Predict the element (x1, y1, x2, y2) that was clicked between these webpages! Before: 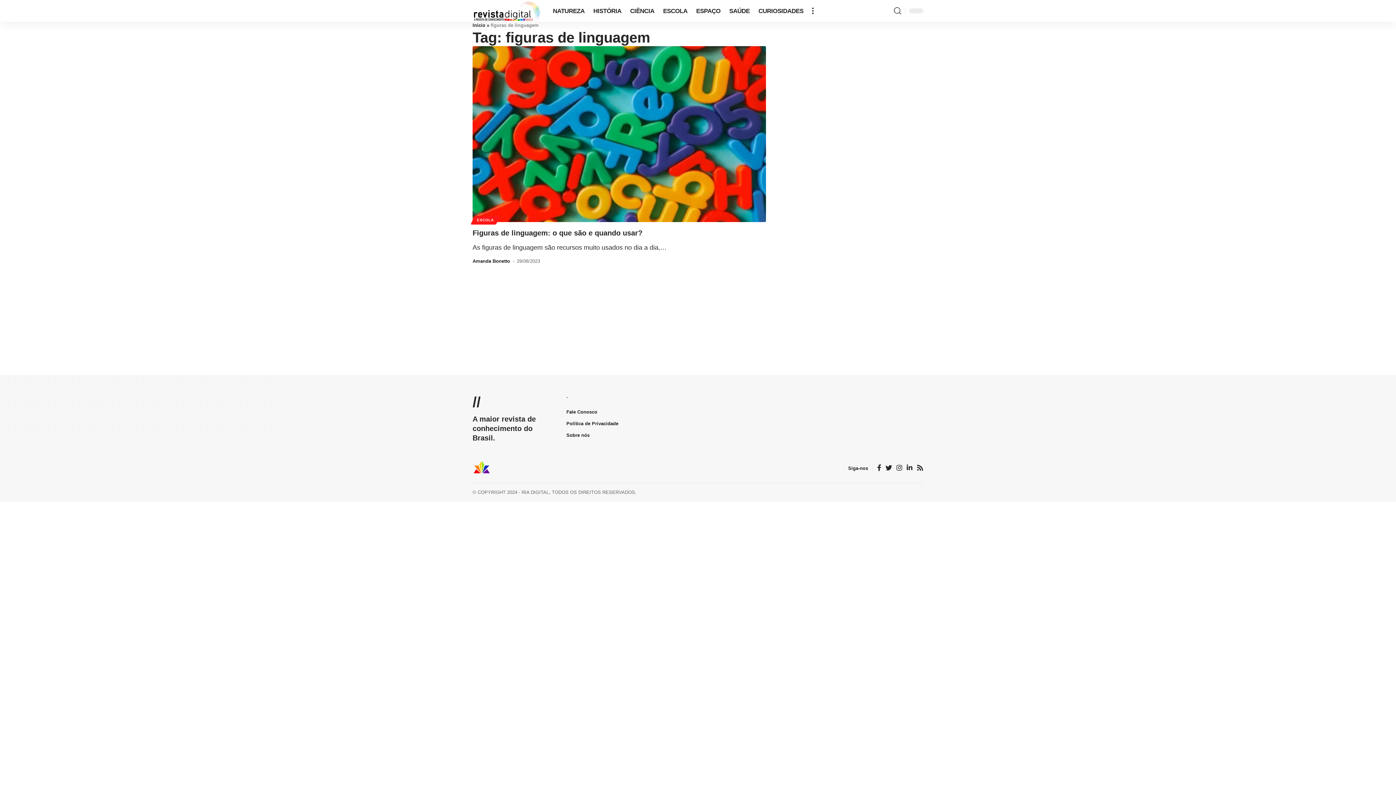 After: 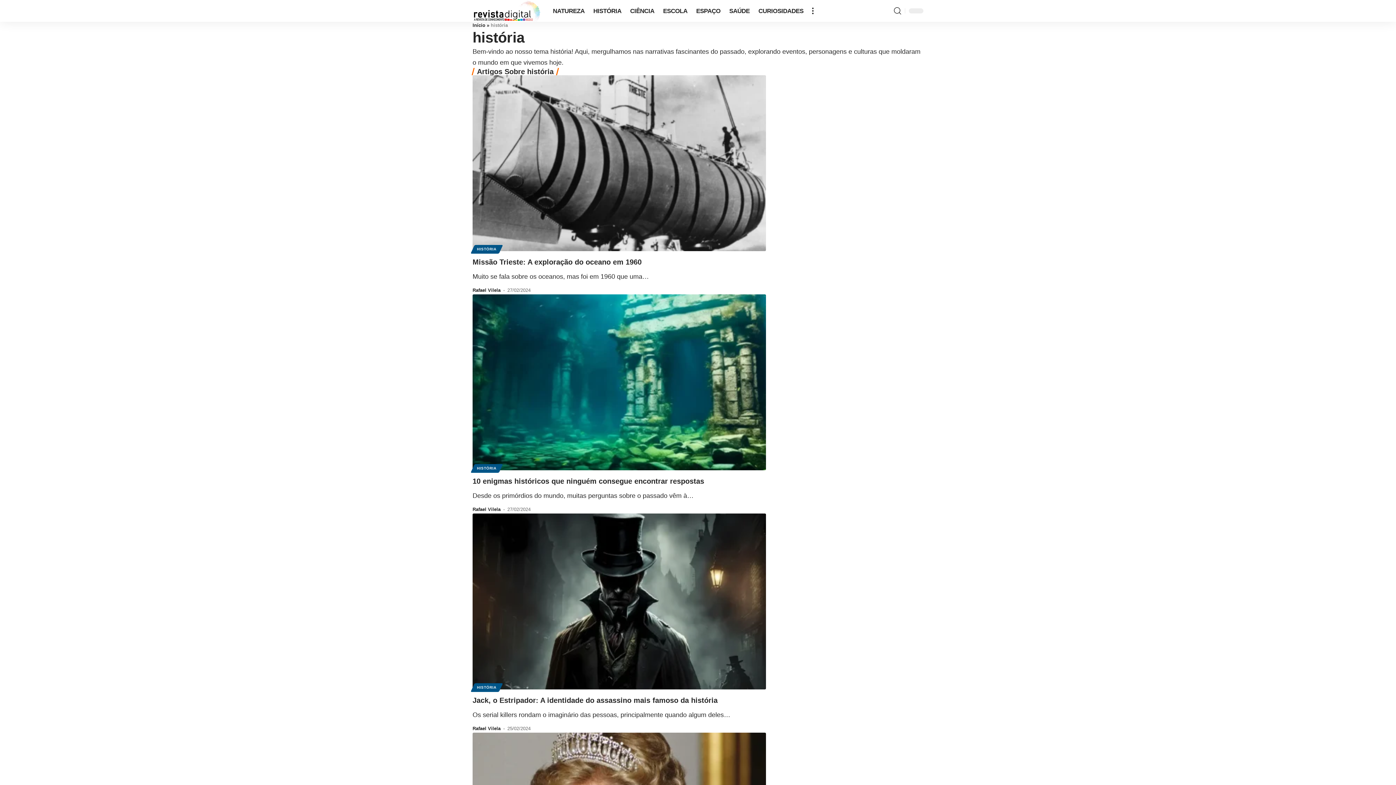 Action: label: HISTÓRIA bbox: (589, 0, 625, 21)